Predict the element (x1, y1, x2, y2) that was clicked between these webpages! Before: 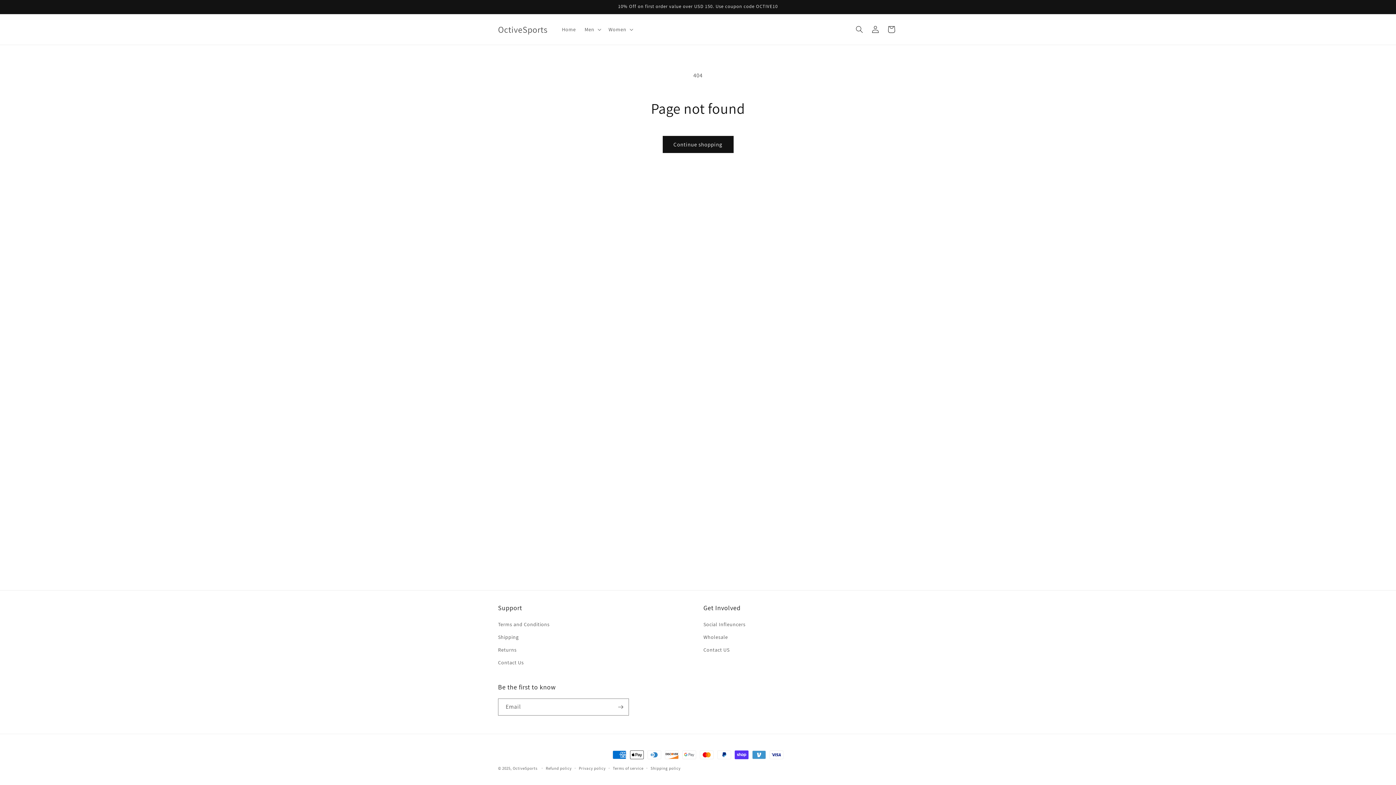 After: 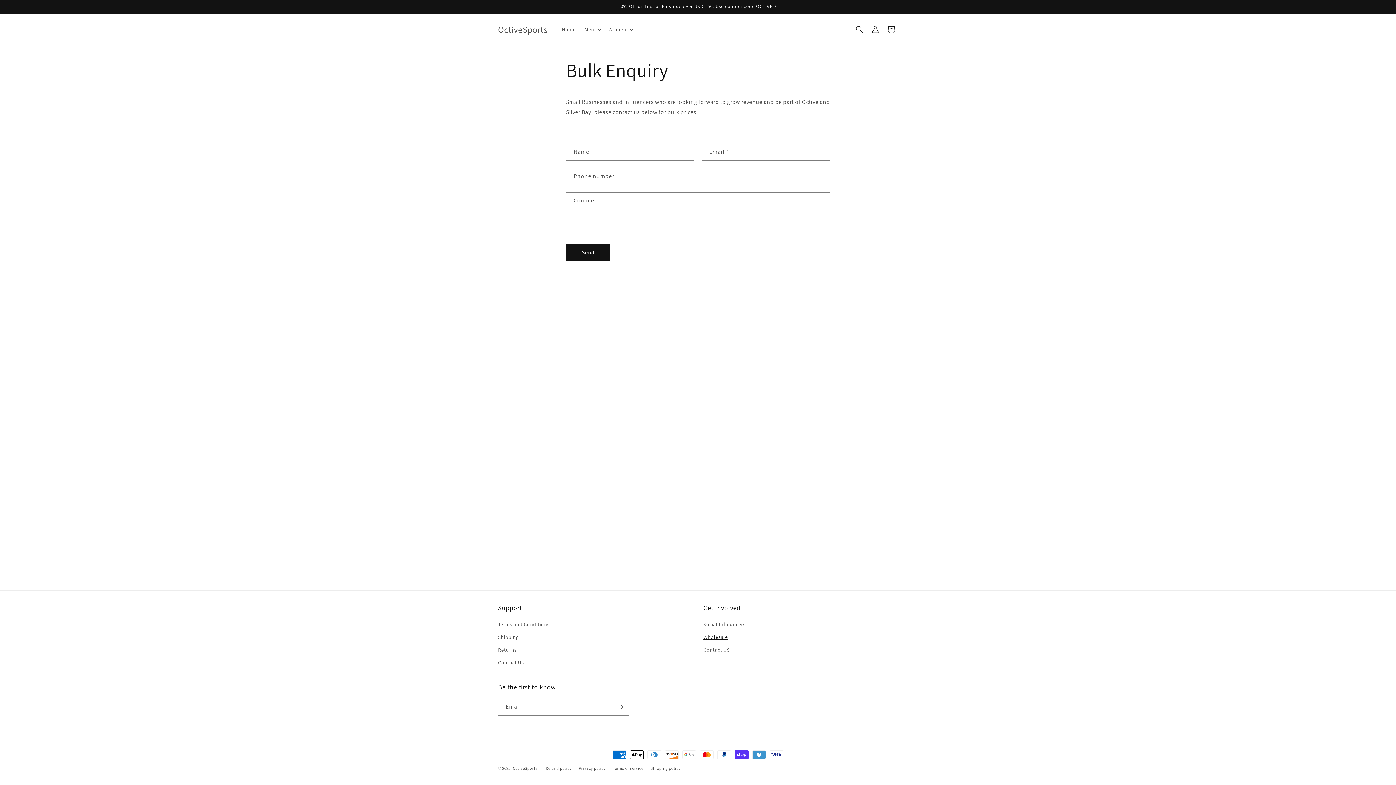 Action: bbox: (703, 631, 728, 644) label: Wholesale